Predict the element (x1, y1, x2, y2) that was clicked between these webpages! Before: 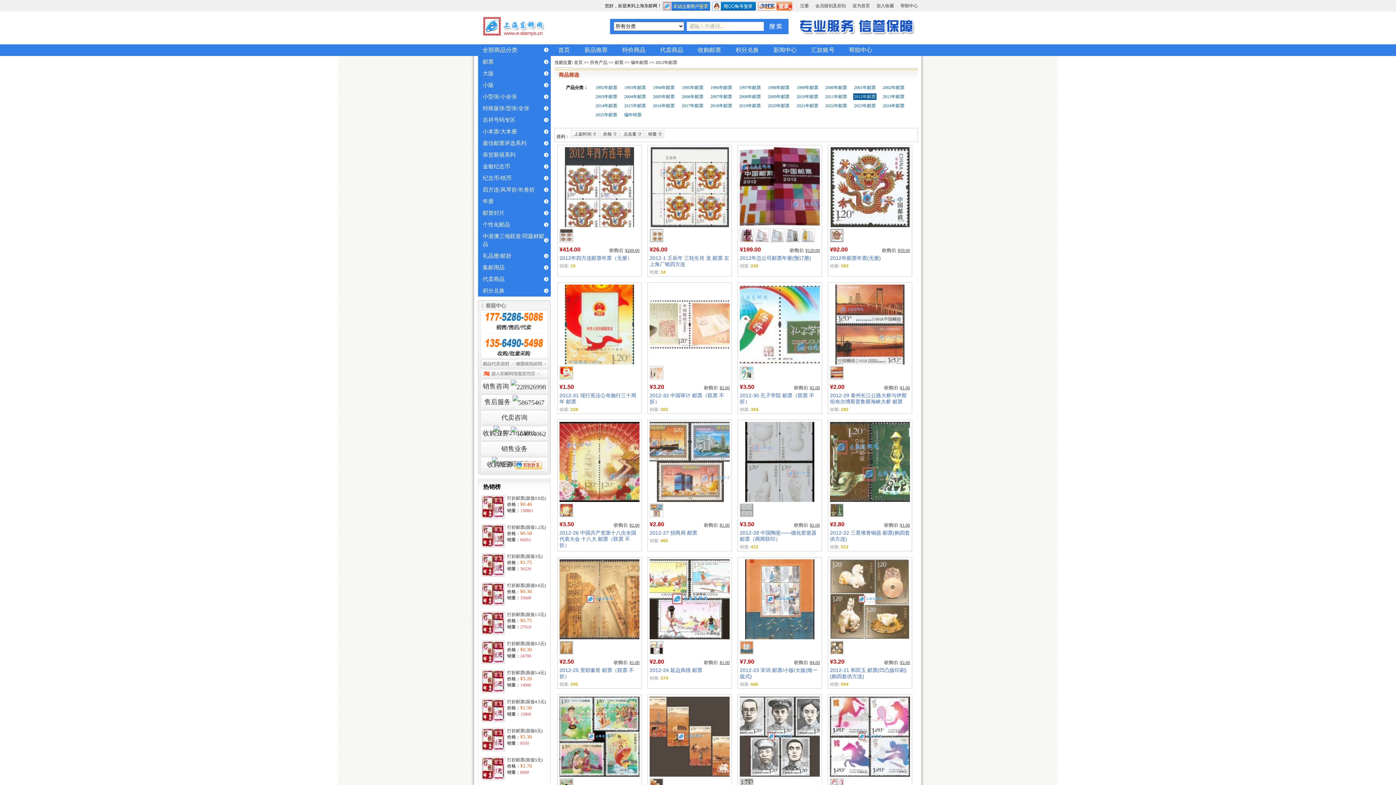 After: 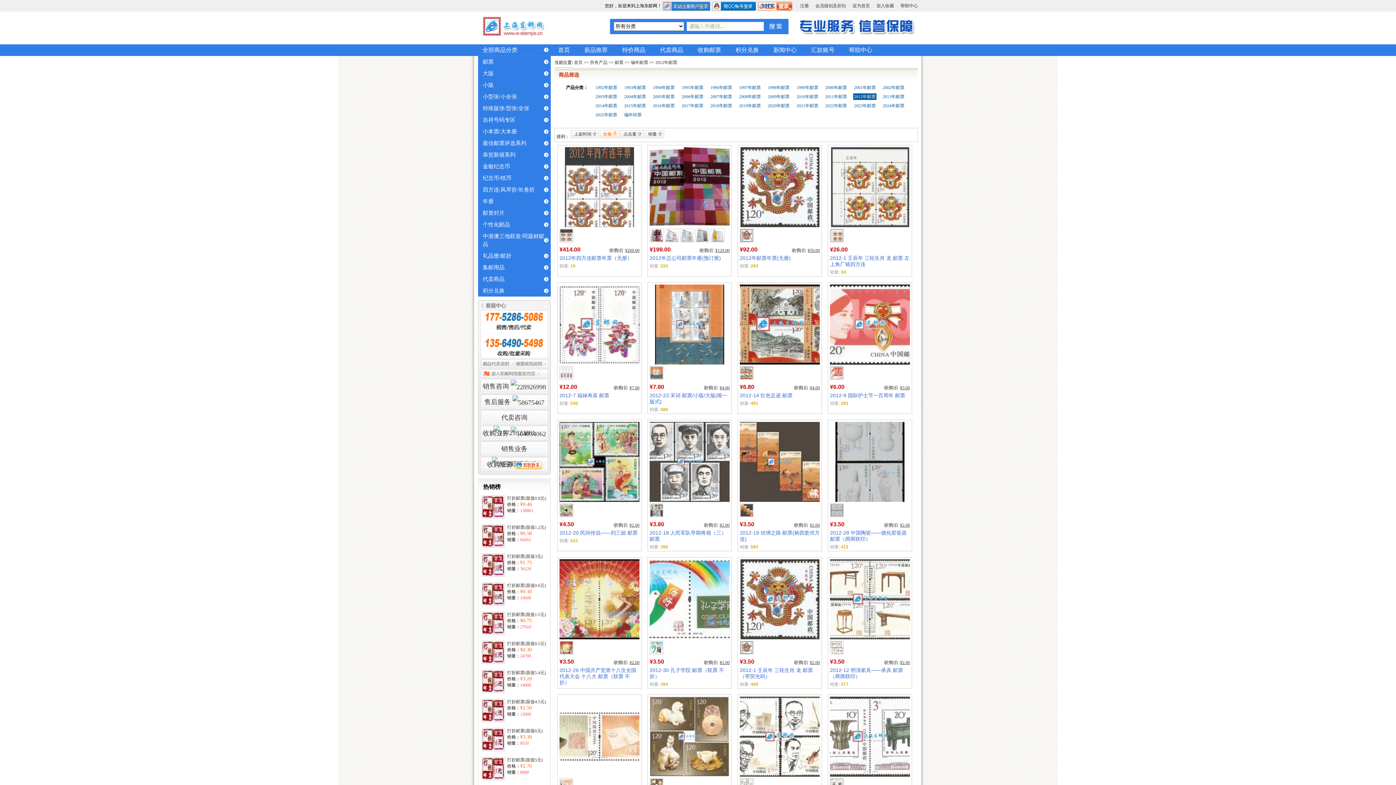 Action: bbox: (600, 130, 619, 138) label: 价格